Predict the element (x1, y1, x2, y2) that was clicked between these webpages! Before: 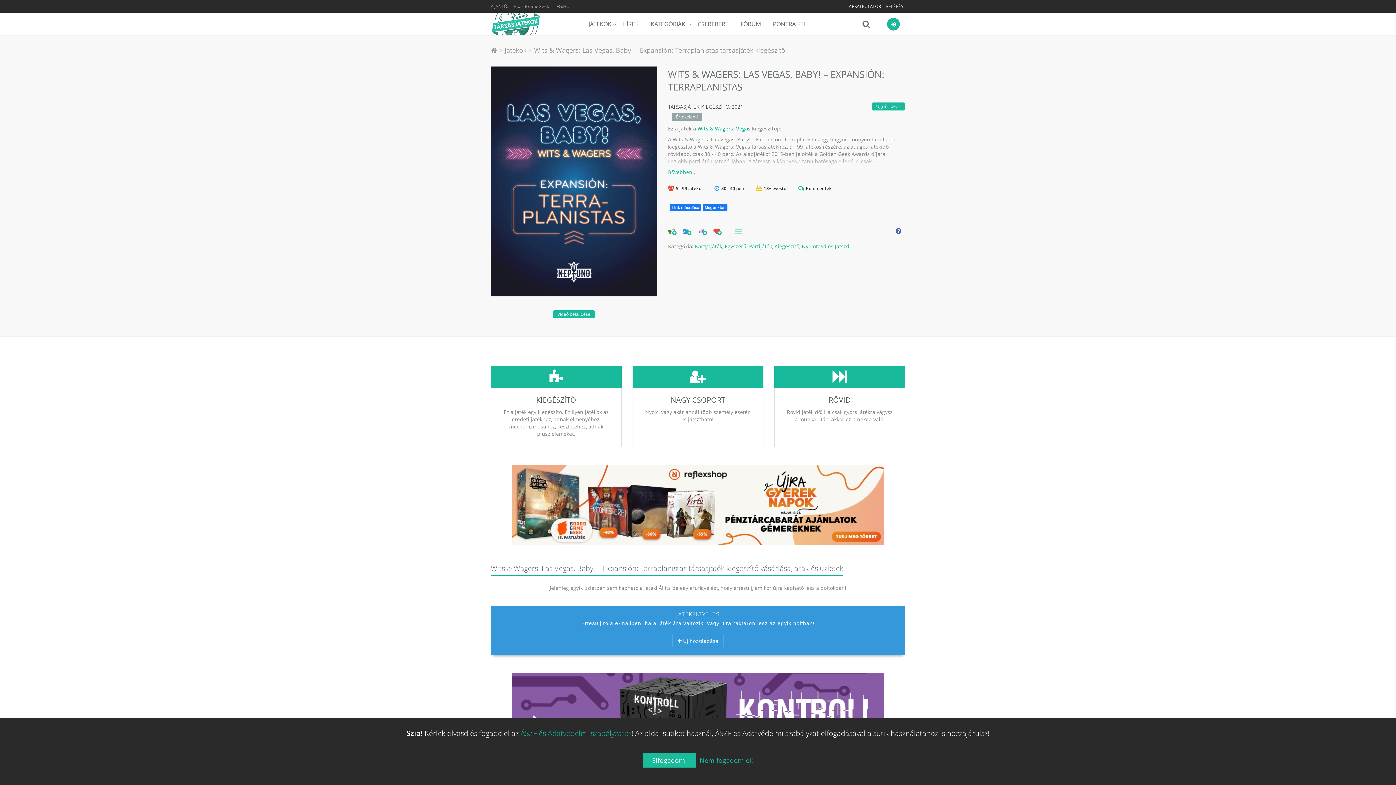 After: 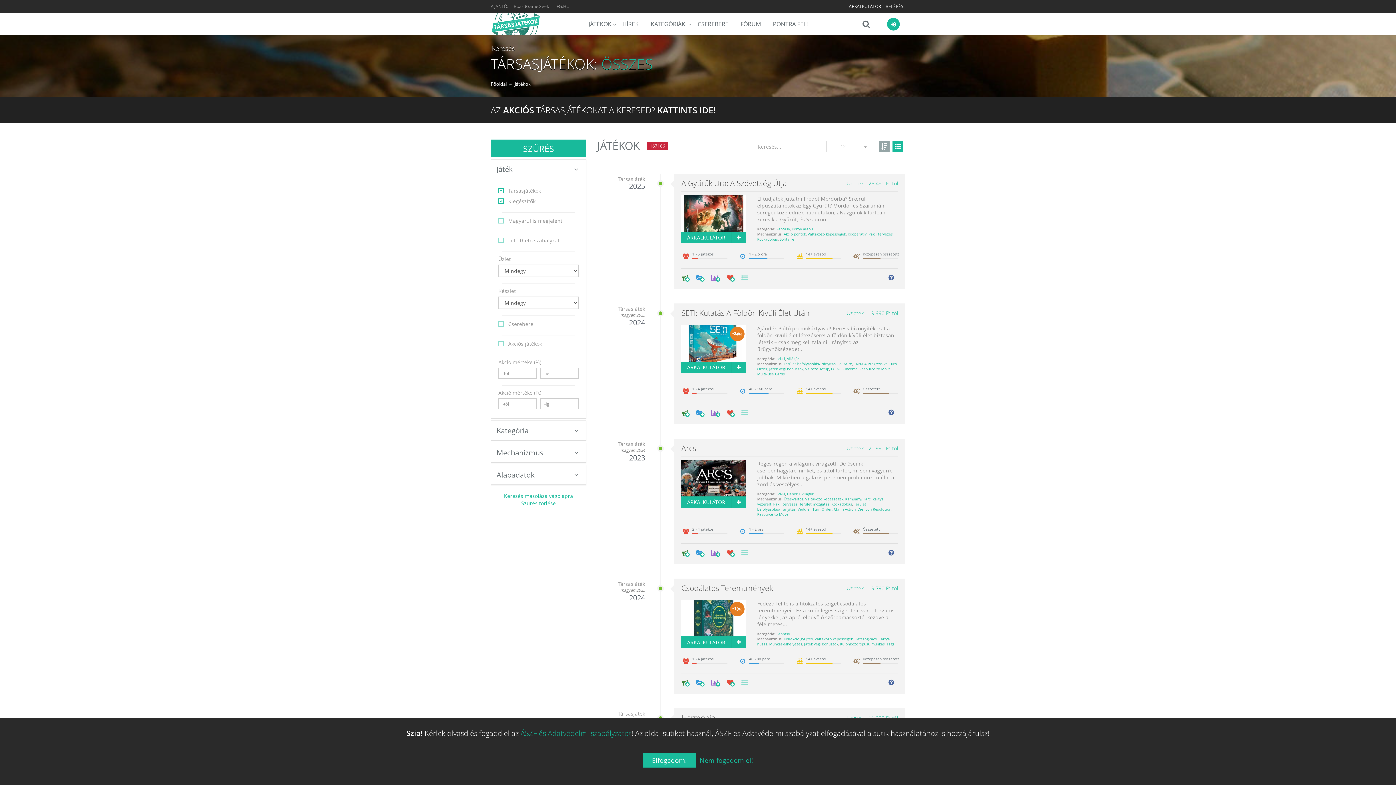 Action: bbox: (504, 45, 526, 54) label: Játékok